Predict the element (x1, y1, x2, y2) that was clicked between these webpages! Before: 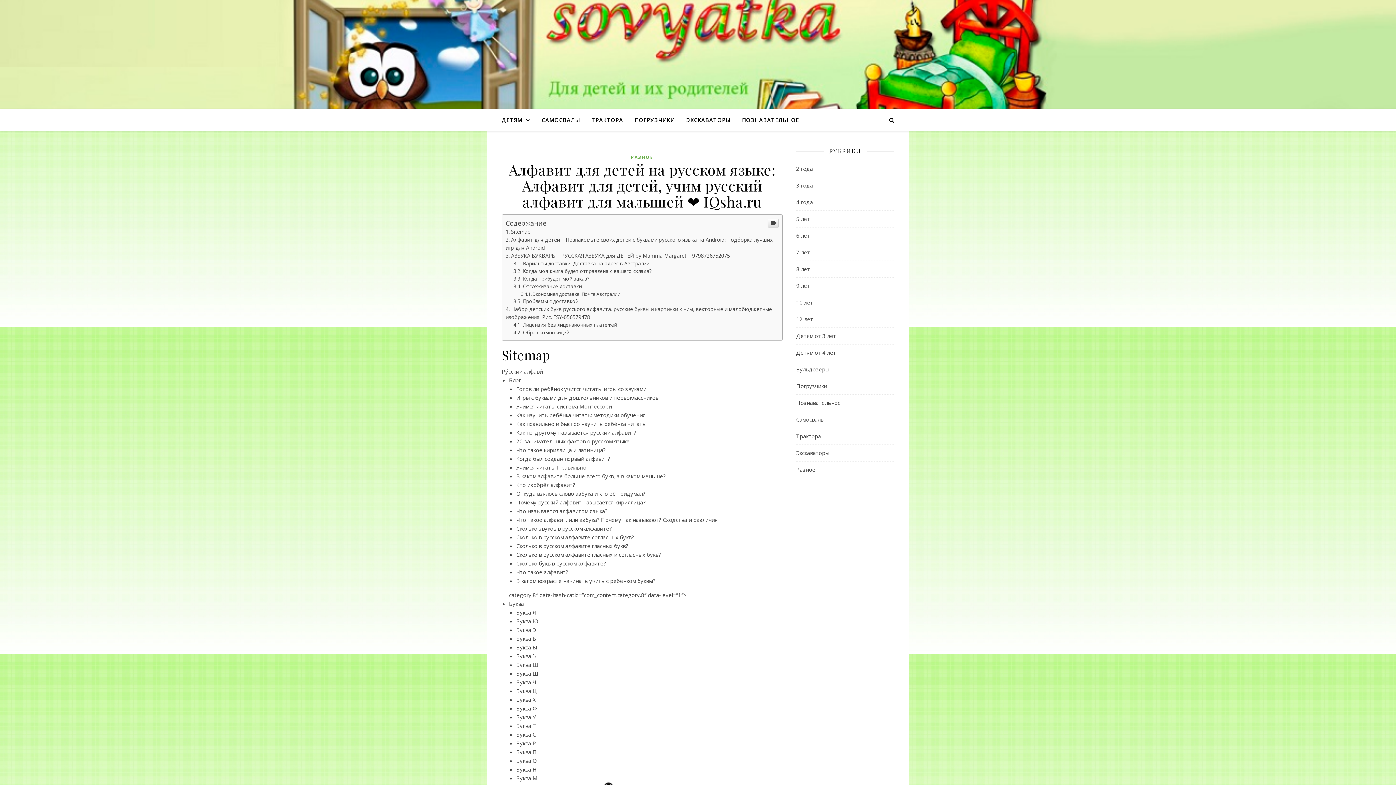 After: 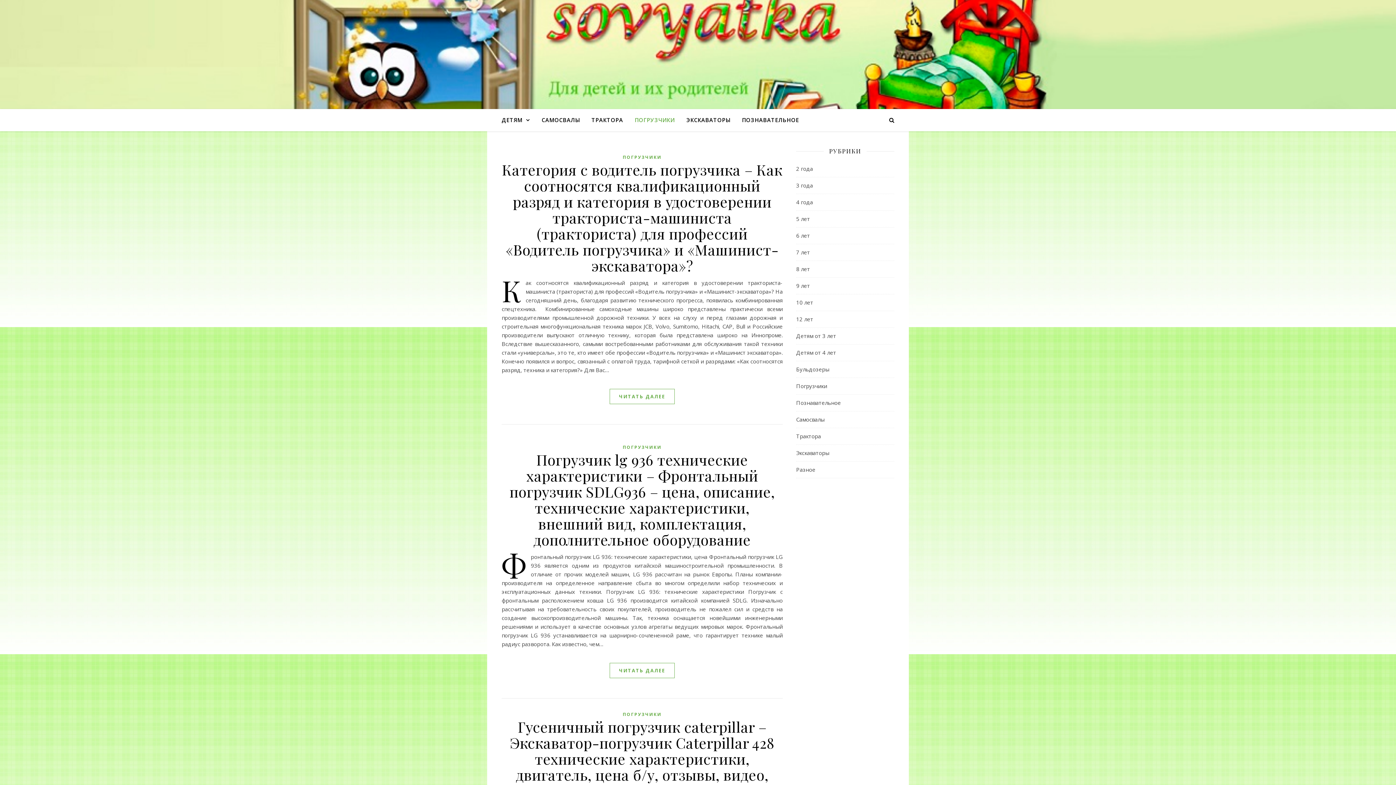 Action: label: ПОГРУЗЧИКИ bbox: (629, 109, 680, 130)